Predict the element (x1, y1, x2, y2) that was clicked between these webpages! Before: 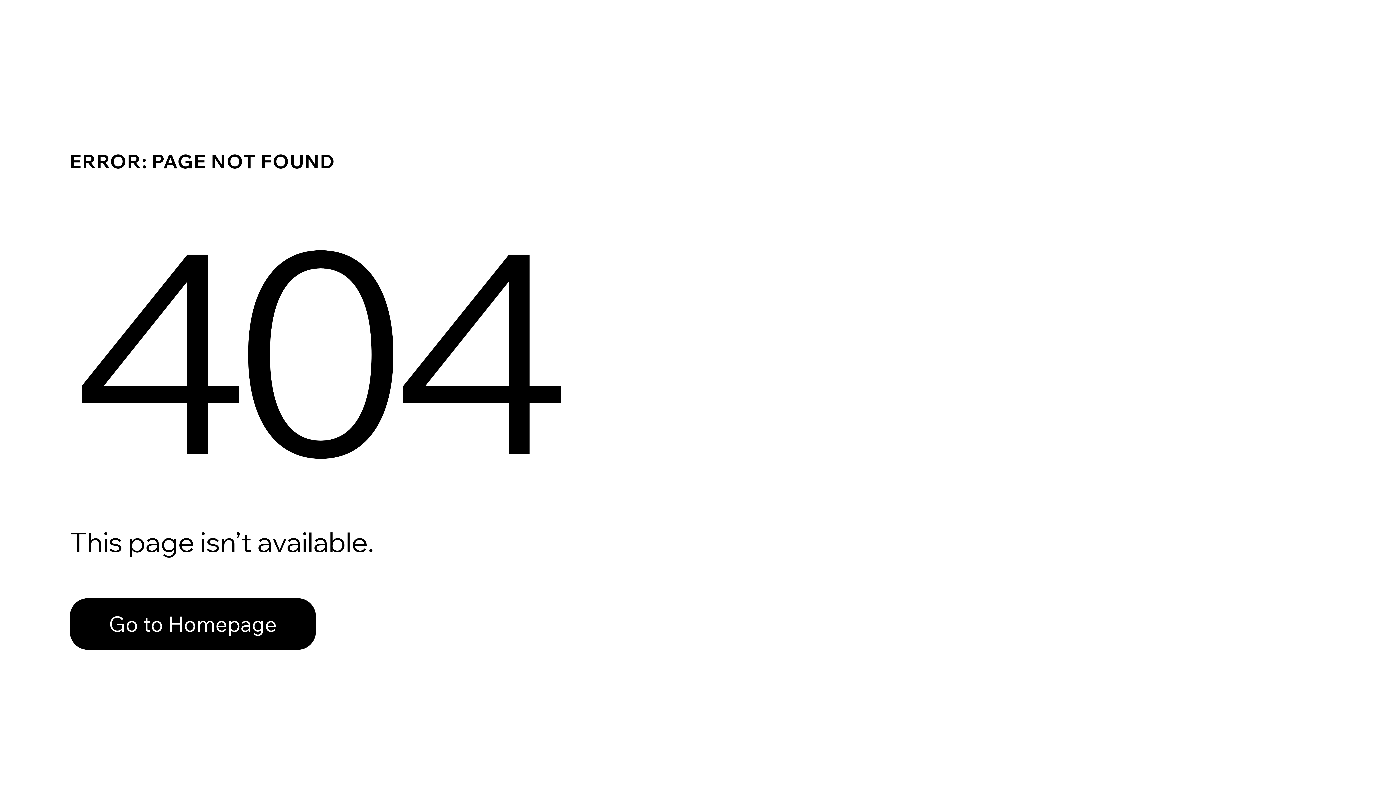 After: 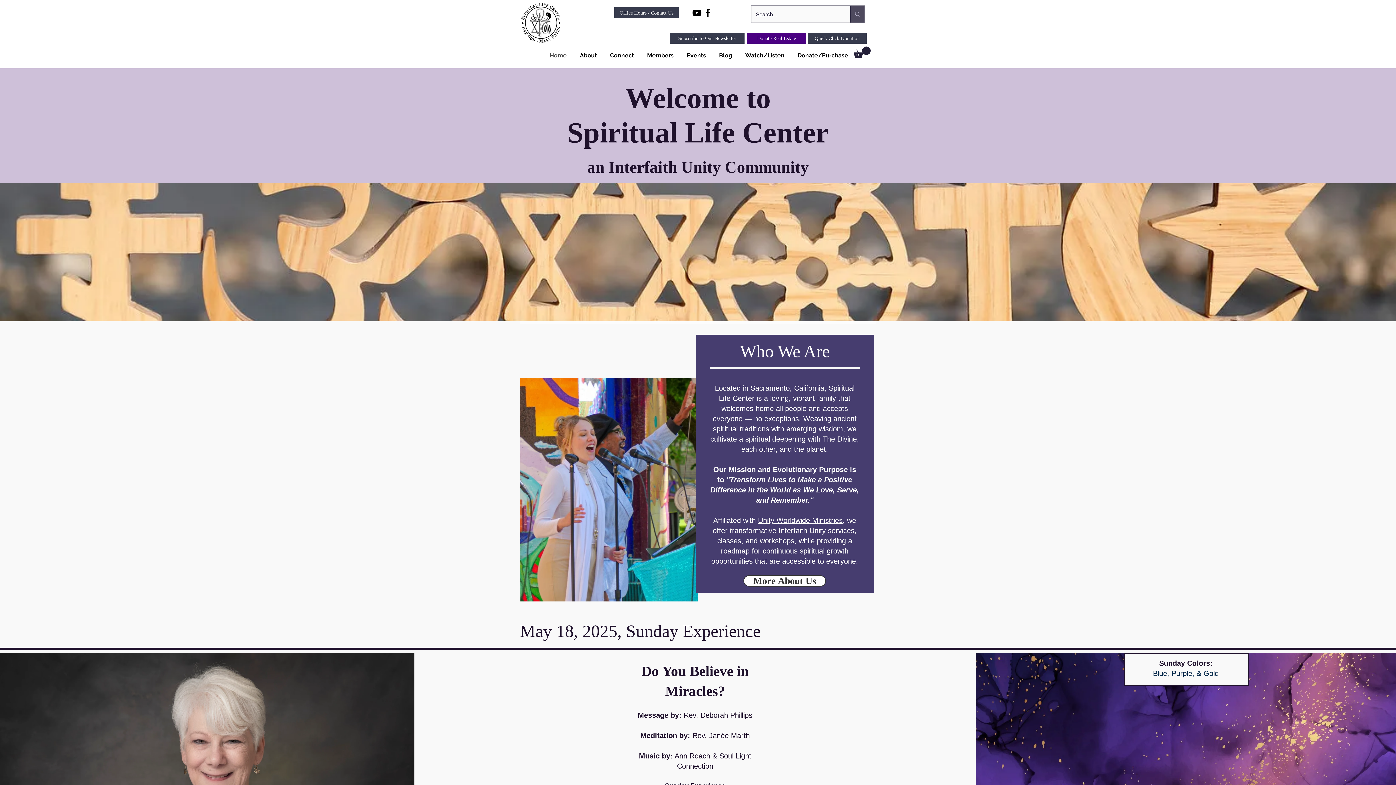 Action: bbox: (69, 598, 316, 650) label: Go to Homepage